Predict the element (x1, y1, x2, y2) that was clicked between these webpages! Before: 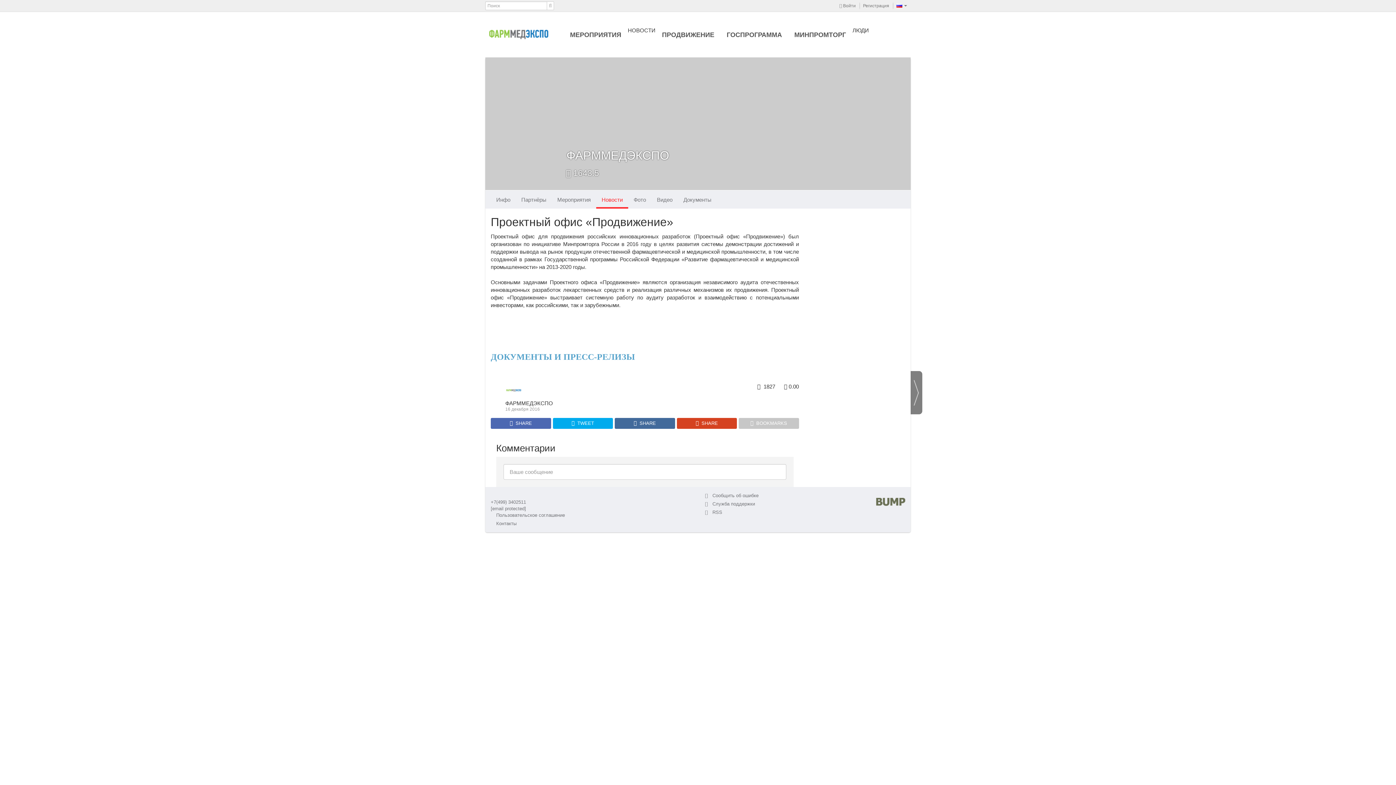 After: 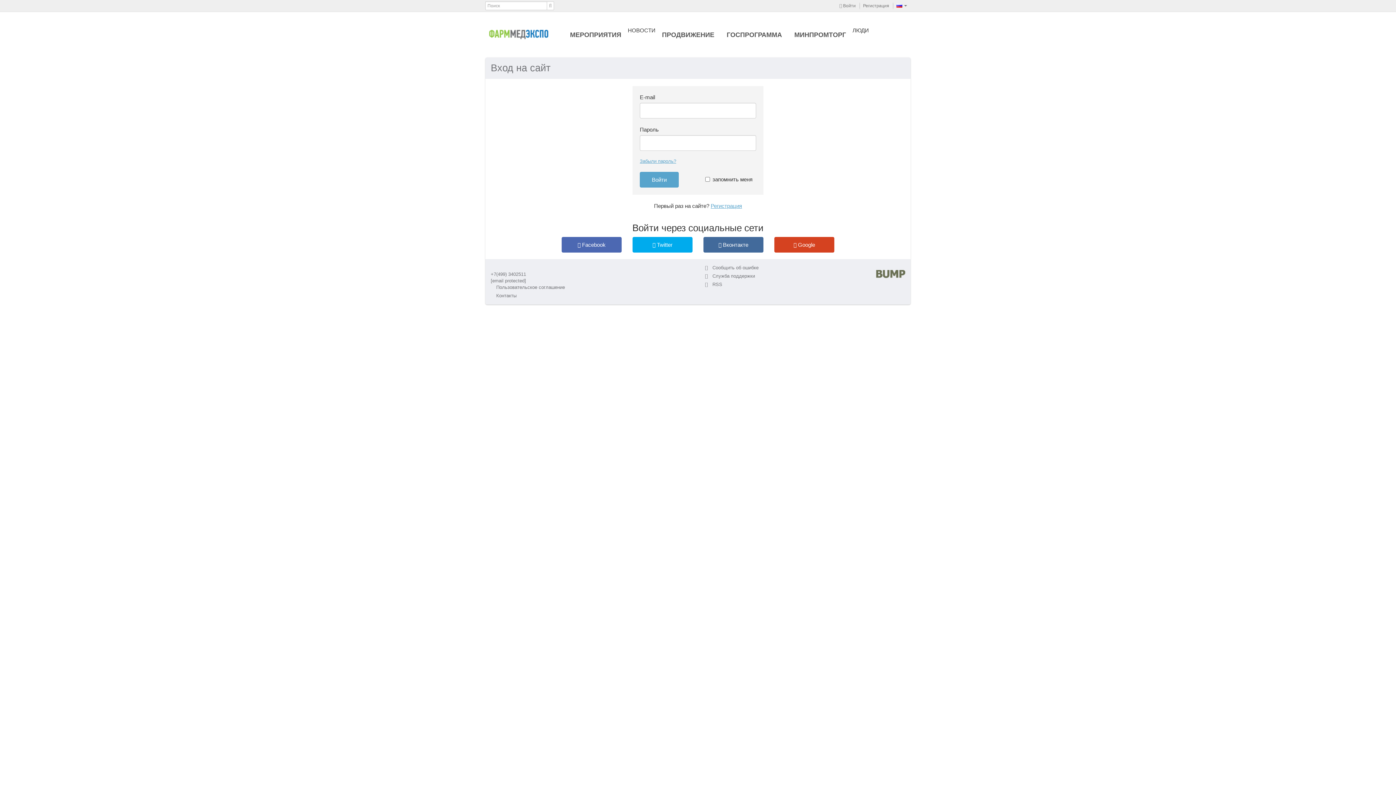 Action: bbox: (836, 0, 859, 11) label:  Войти